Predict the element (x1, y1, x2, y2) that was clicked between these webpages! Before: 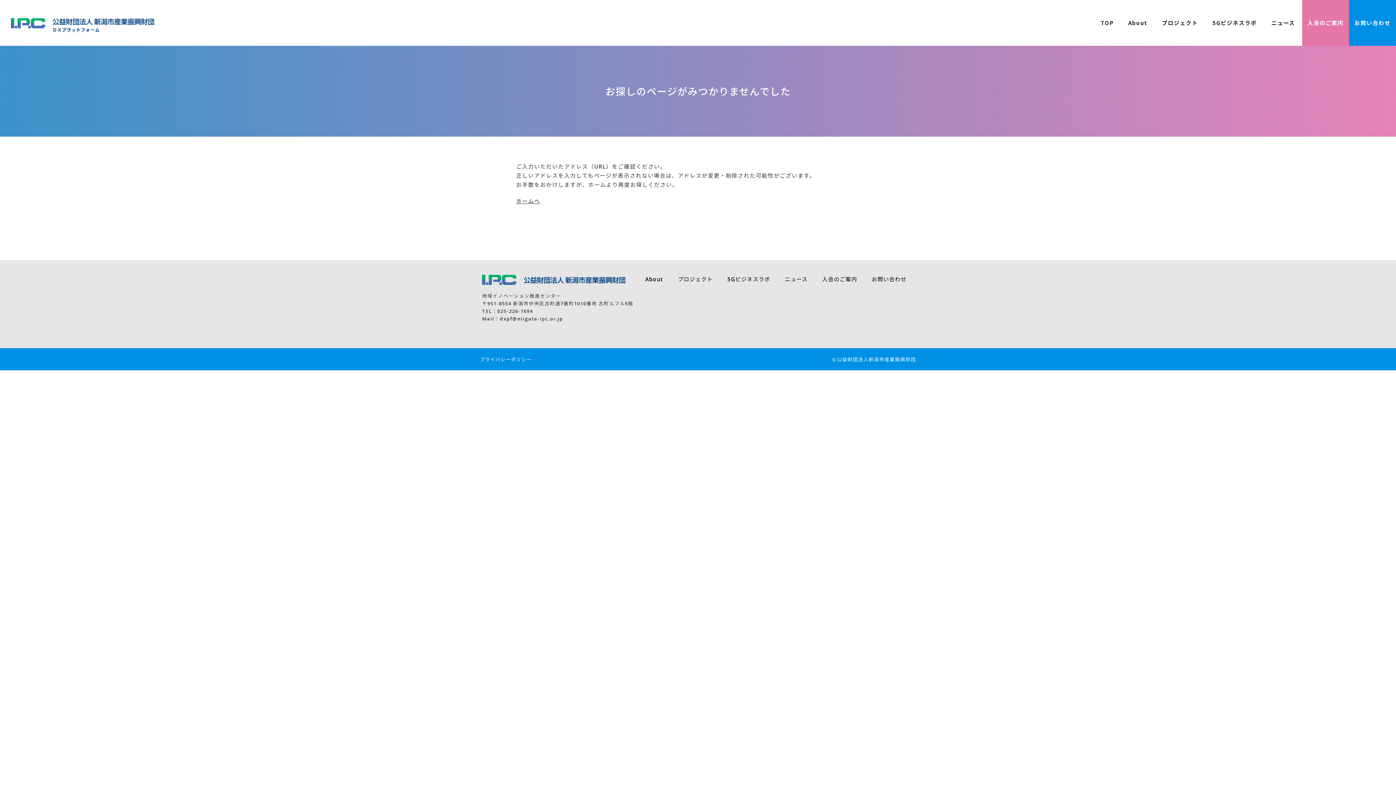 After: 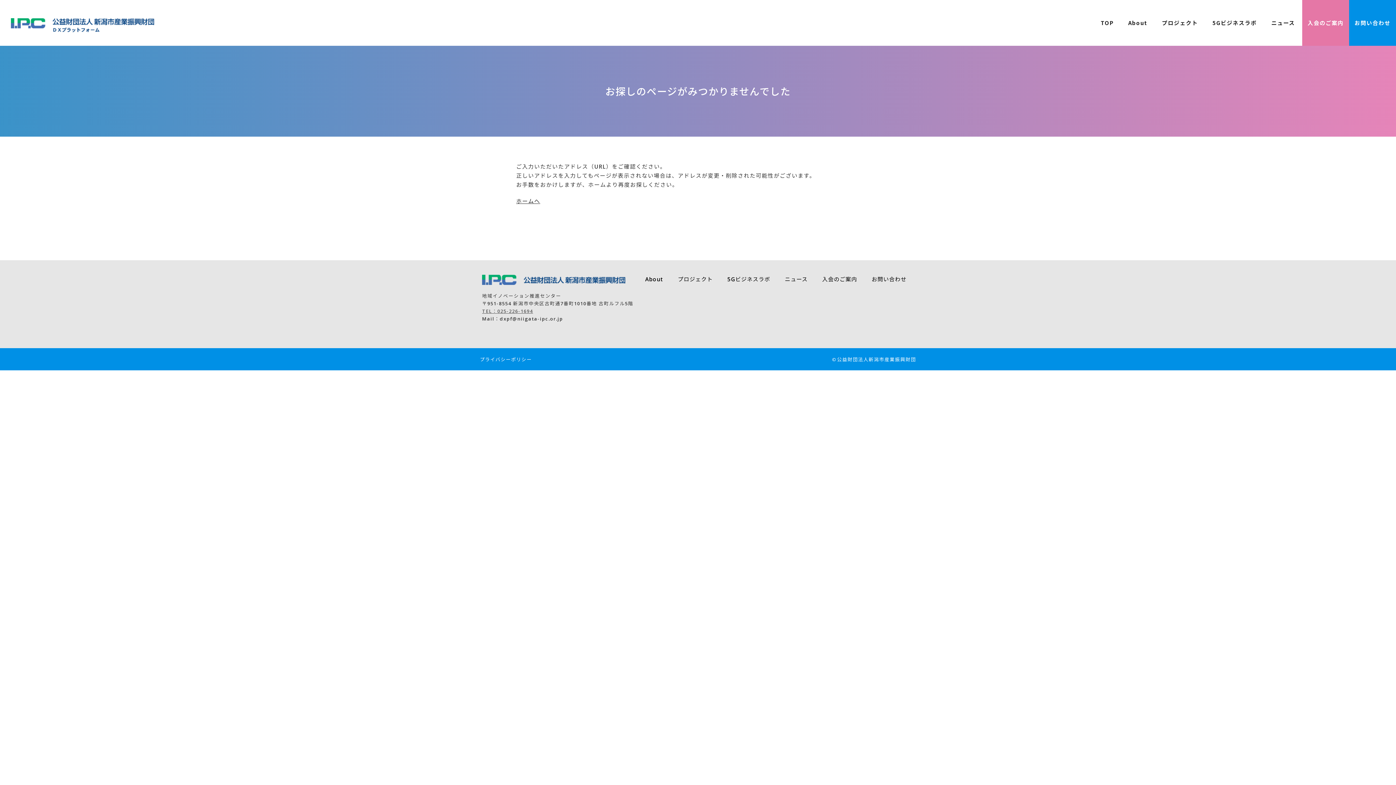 Action: bbox: (482, 308, 533, 314) label: TEL：025-226-1694